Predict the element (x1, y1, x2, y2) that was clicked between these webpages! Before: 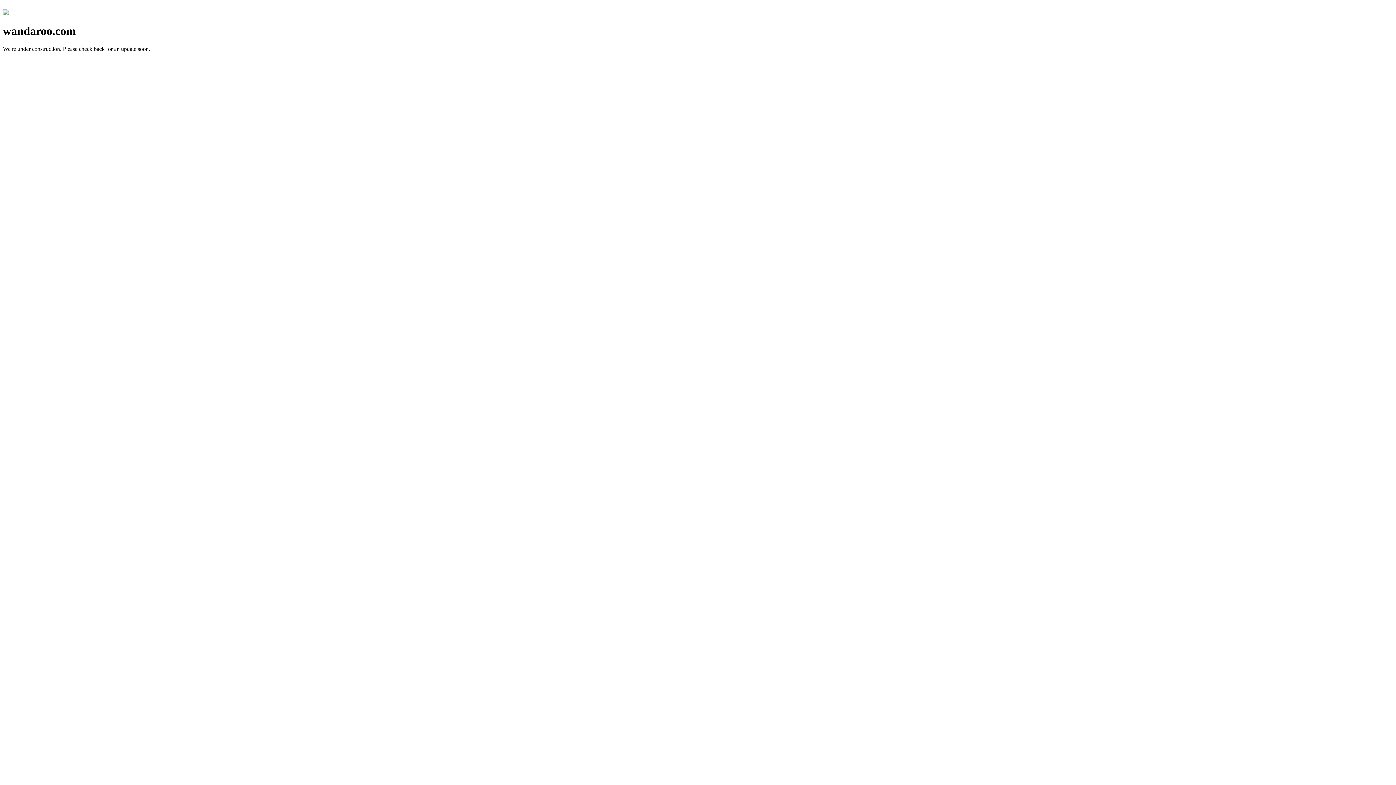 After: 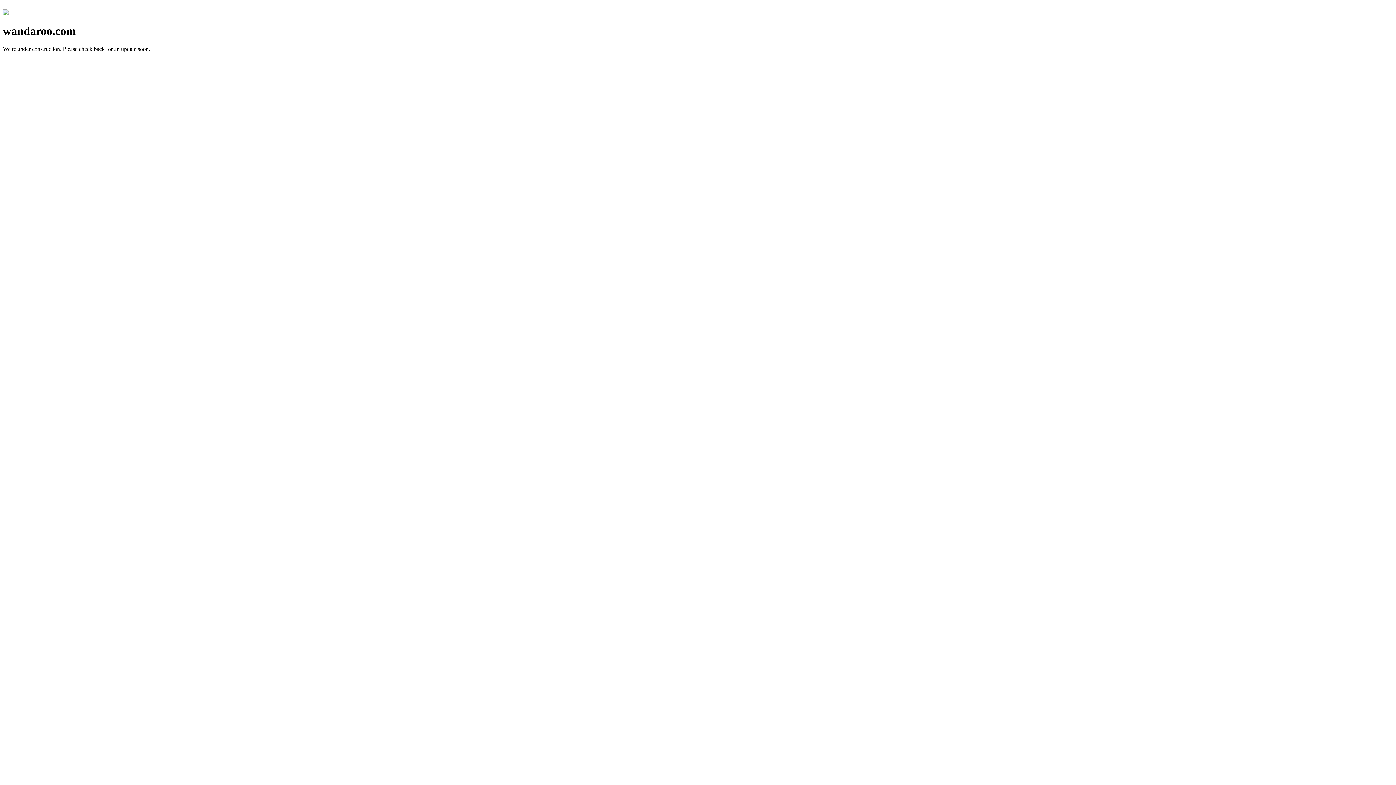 Action: bbox: (2, 10, 8, 16)